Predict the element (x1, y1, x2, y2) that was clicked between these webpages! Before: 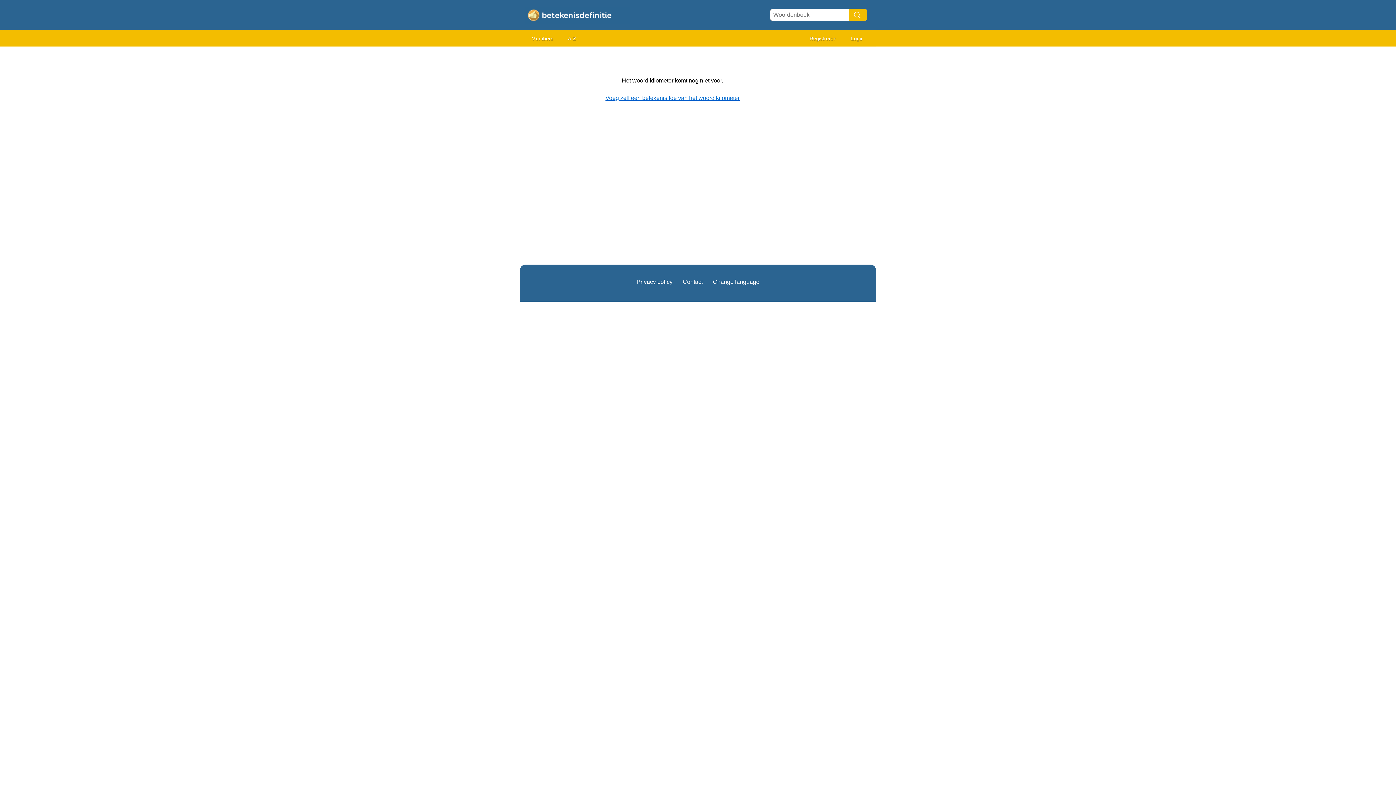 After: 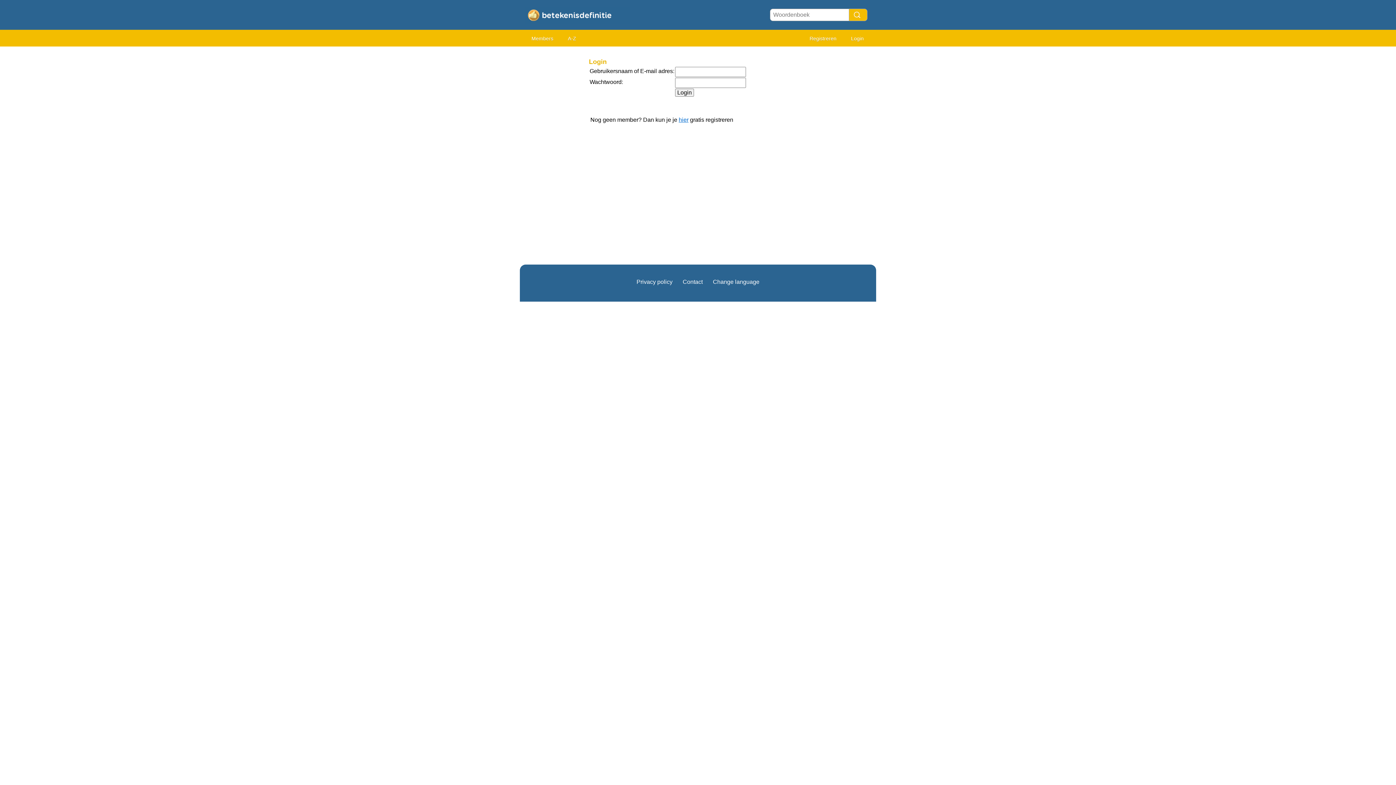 Action: label: Login bbox: (844, 32, 870, 45)